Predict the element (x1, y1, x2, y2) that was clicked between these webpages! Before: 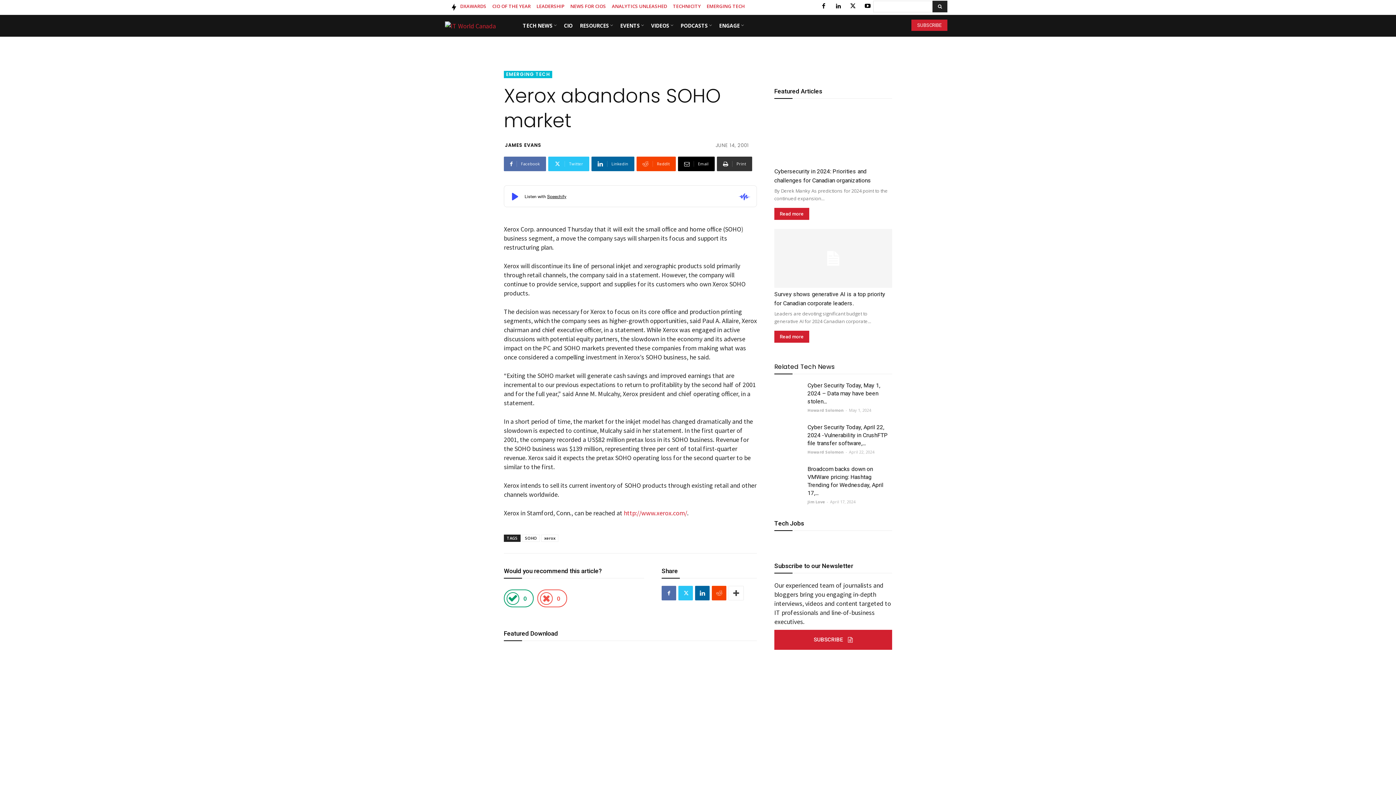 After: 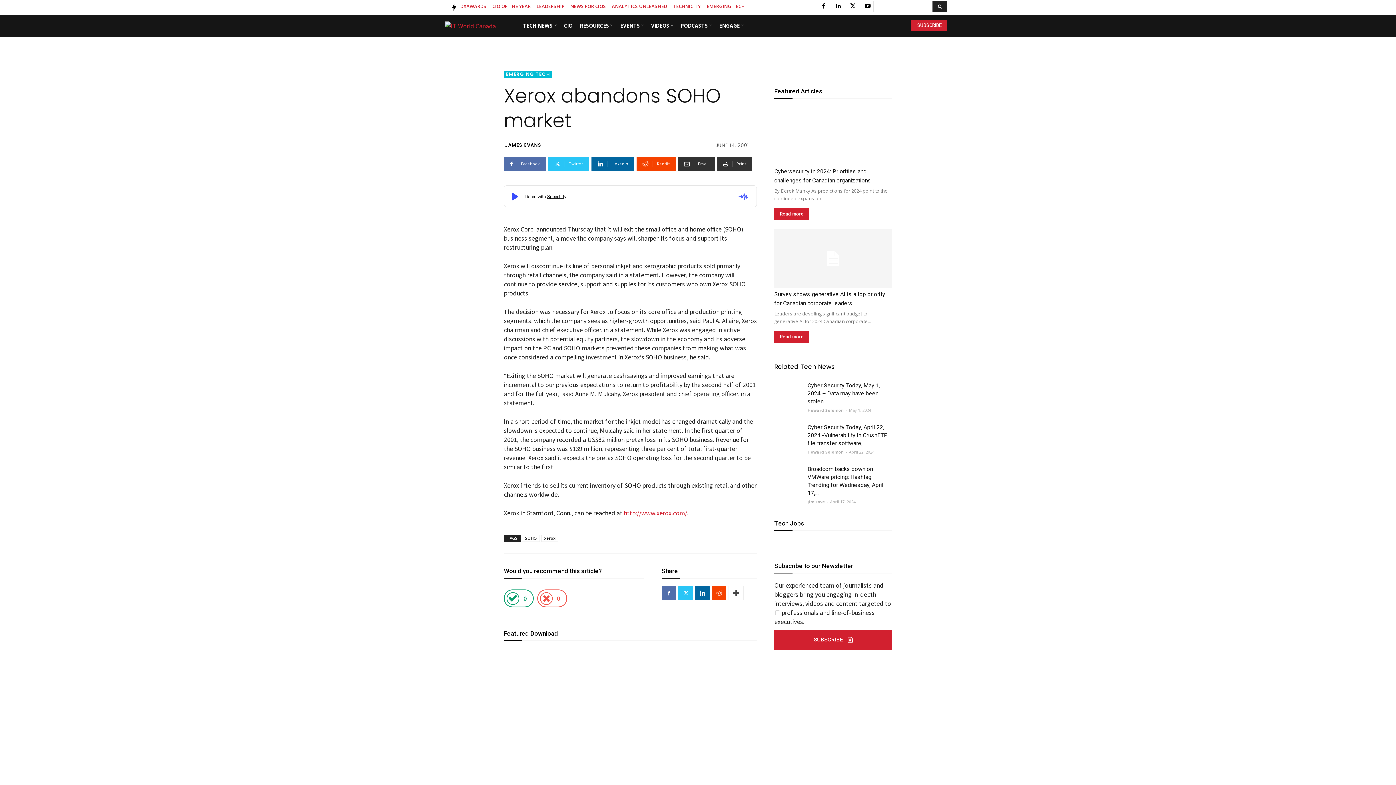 Action: bbox: (678, 156, 714, 171) label: Email